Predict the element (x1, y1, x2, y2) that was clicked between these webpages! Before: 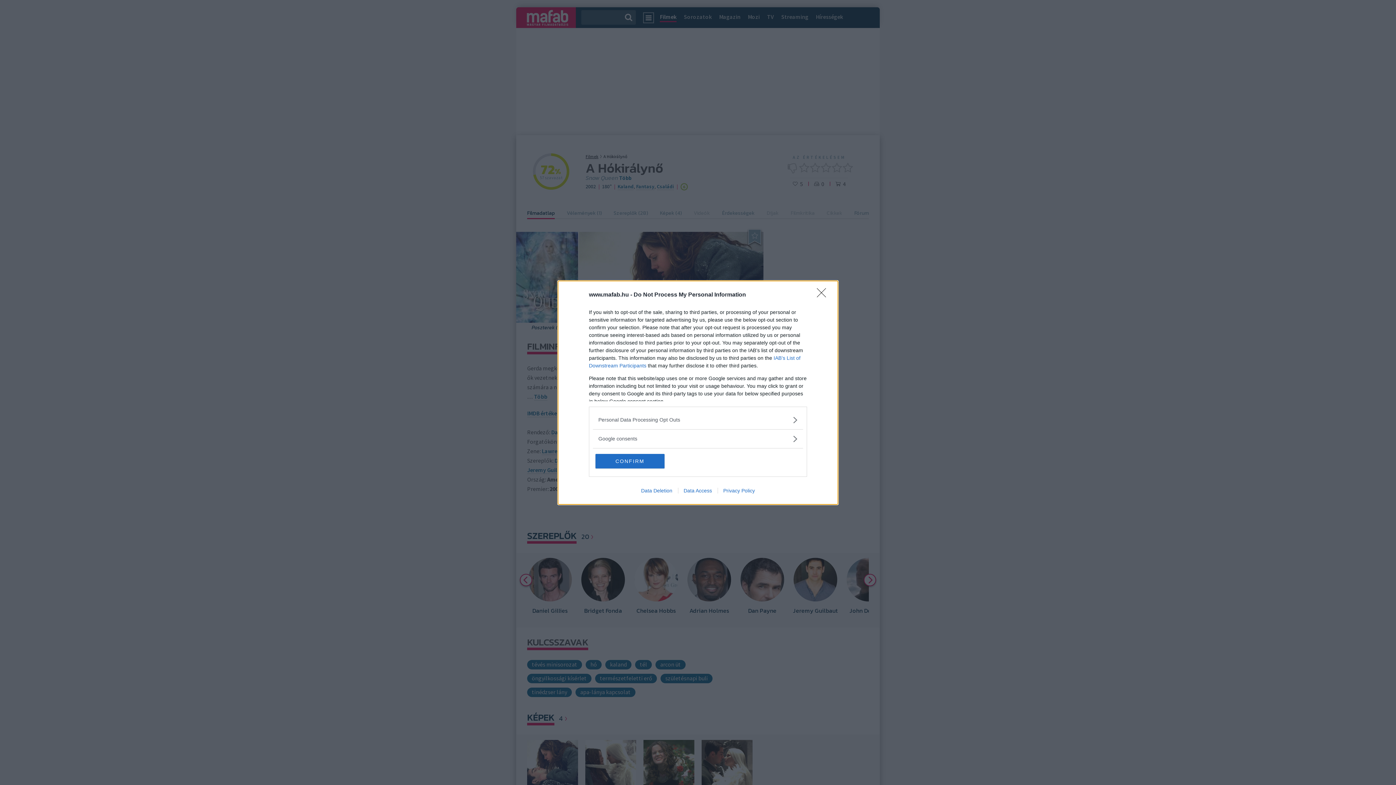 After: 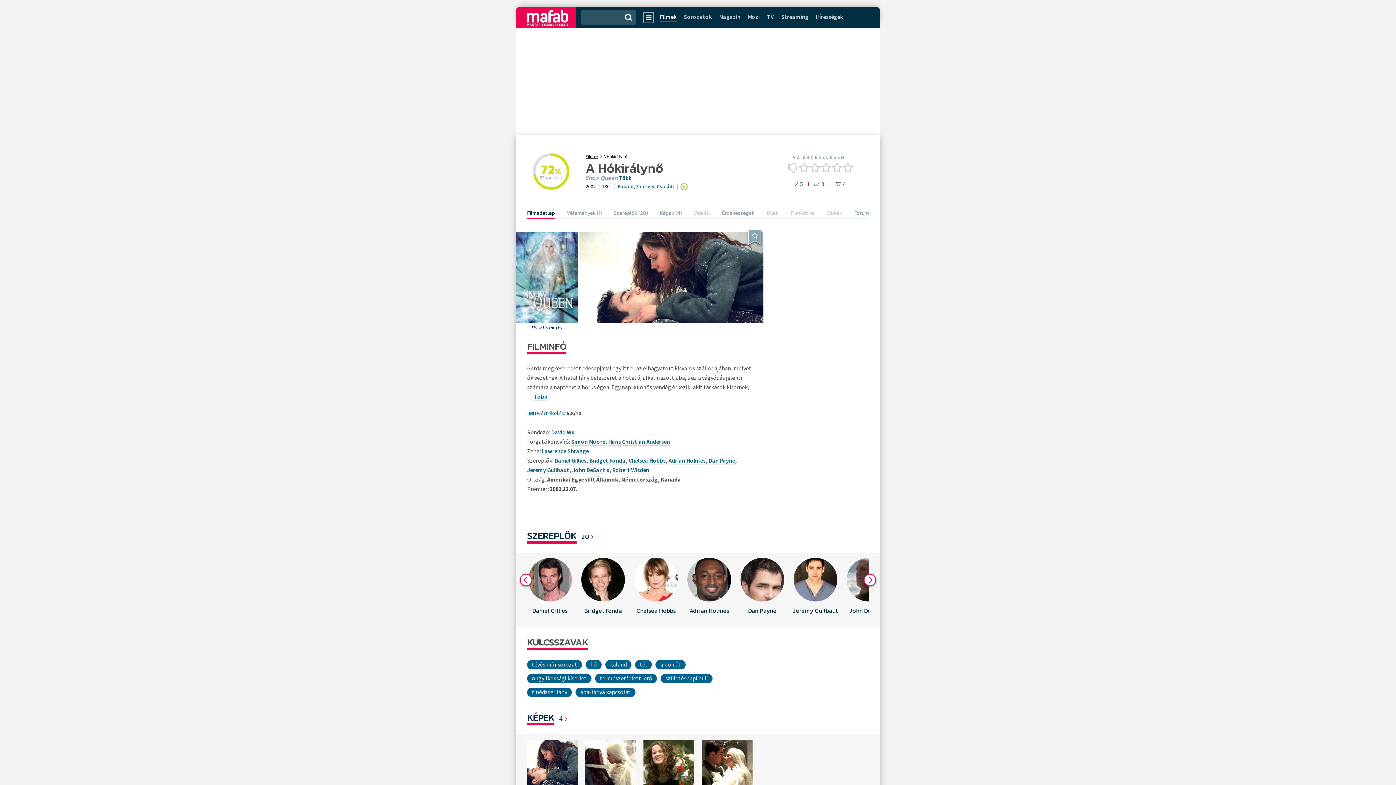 Action: label: Close bbox: (817, 288, 830, 302)